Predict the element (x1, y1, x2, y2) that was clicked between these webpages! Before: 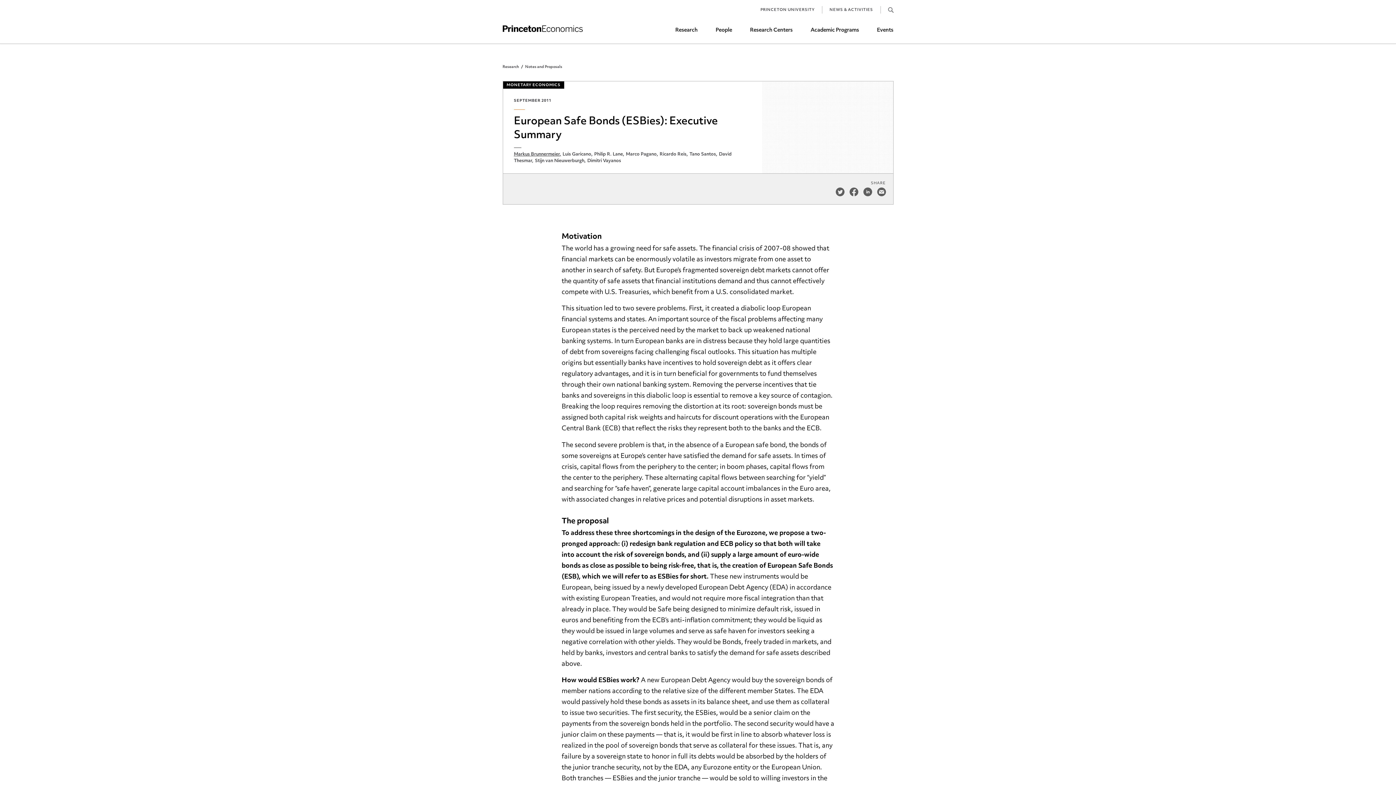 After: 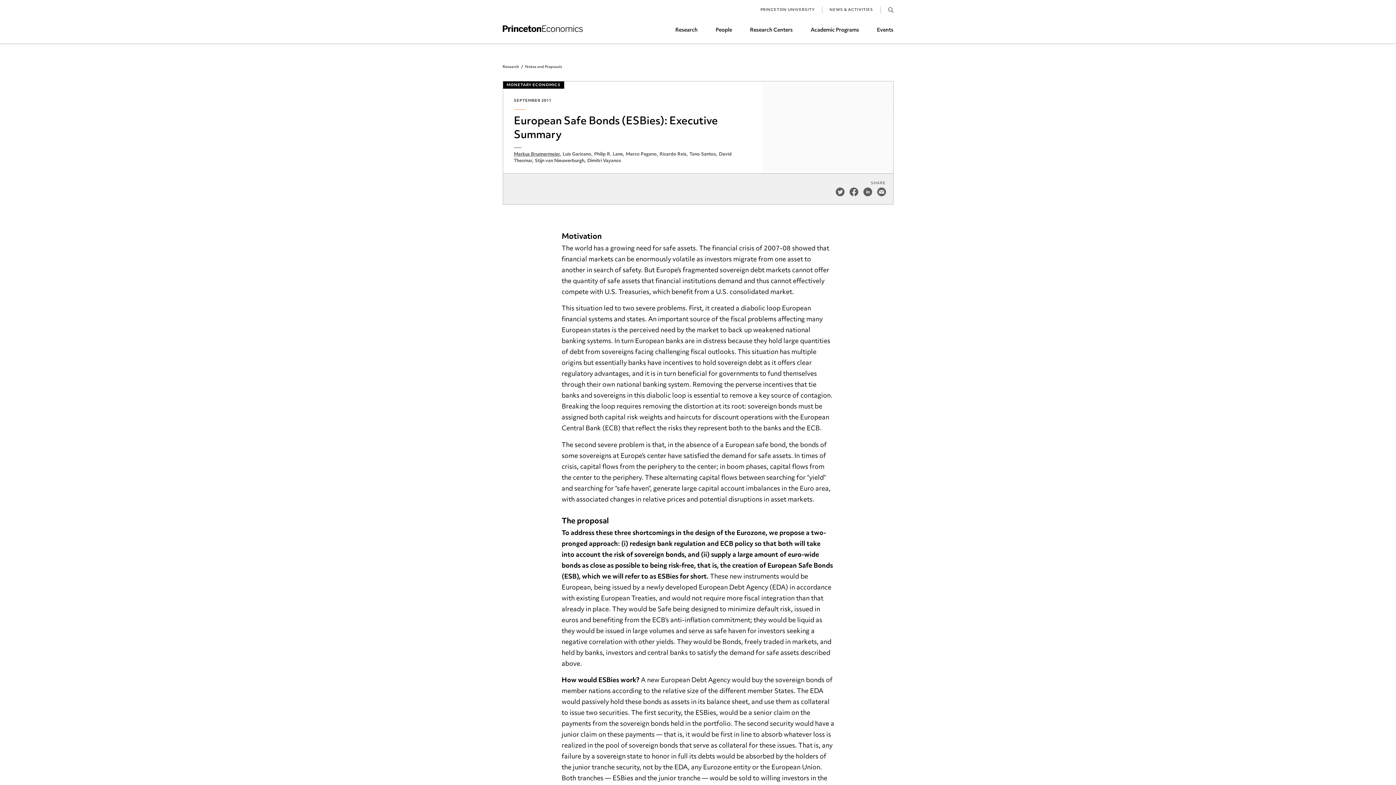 Action: bbox: (626, 152, 658, 156) label: Marco Pagano